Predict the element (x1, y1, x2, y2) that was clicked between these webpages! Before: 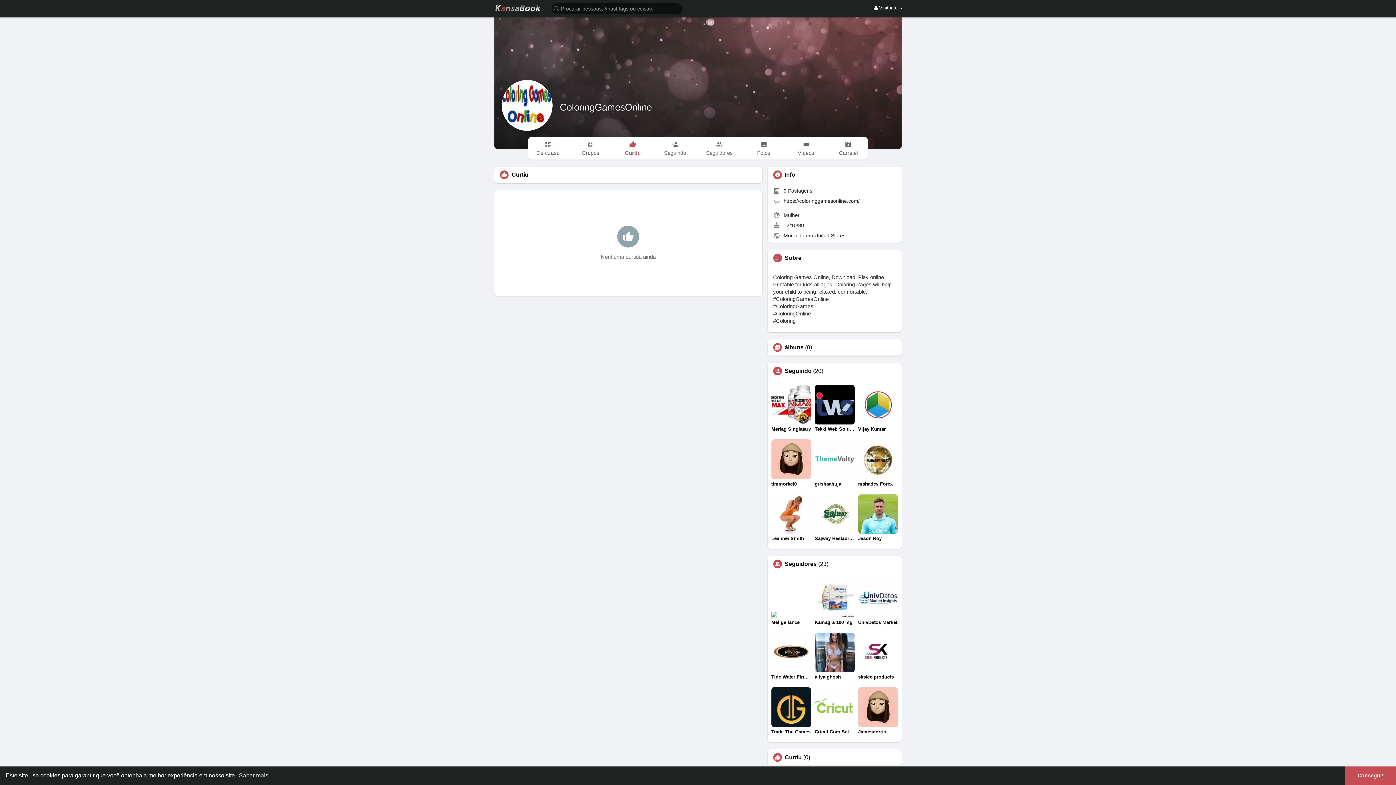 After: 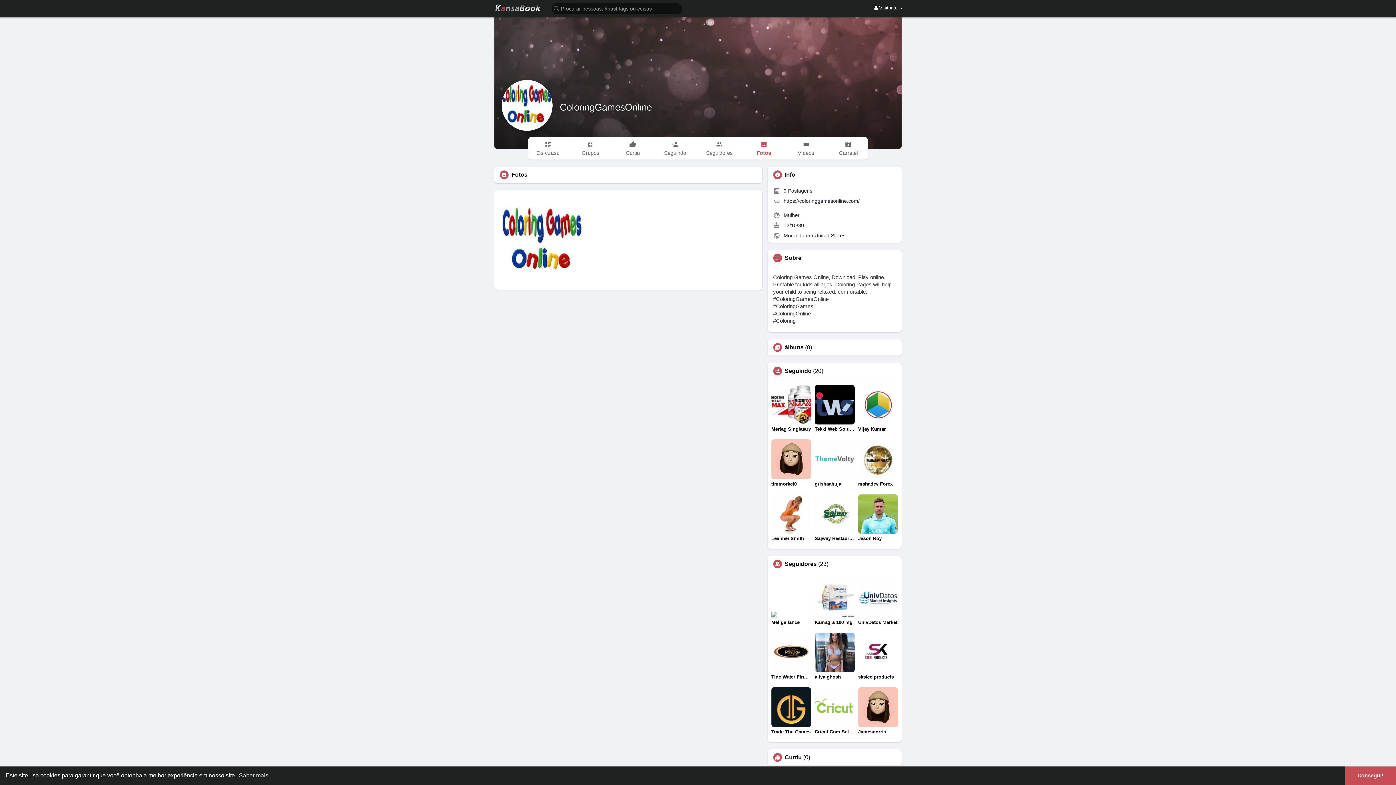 Action: label: Fotos bbox: (744, 137, 783, 159)